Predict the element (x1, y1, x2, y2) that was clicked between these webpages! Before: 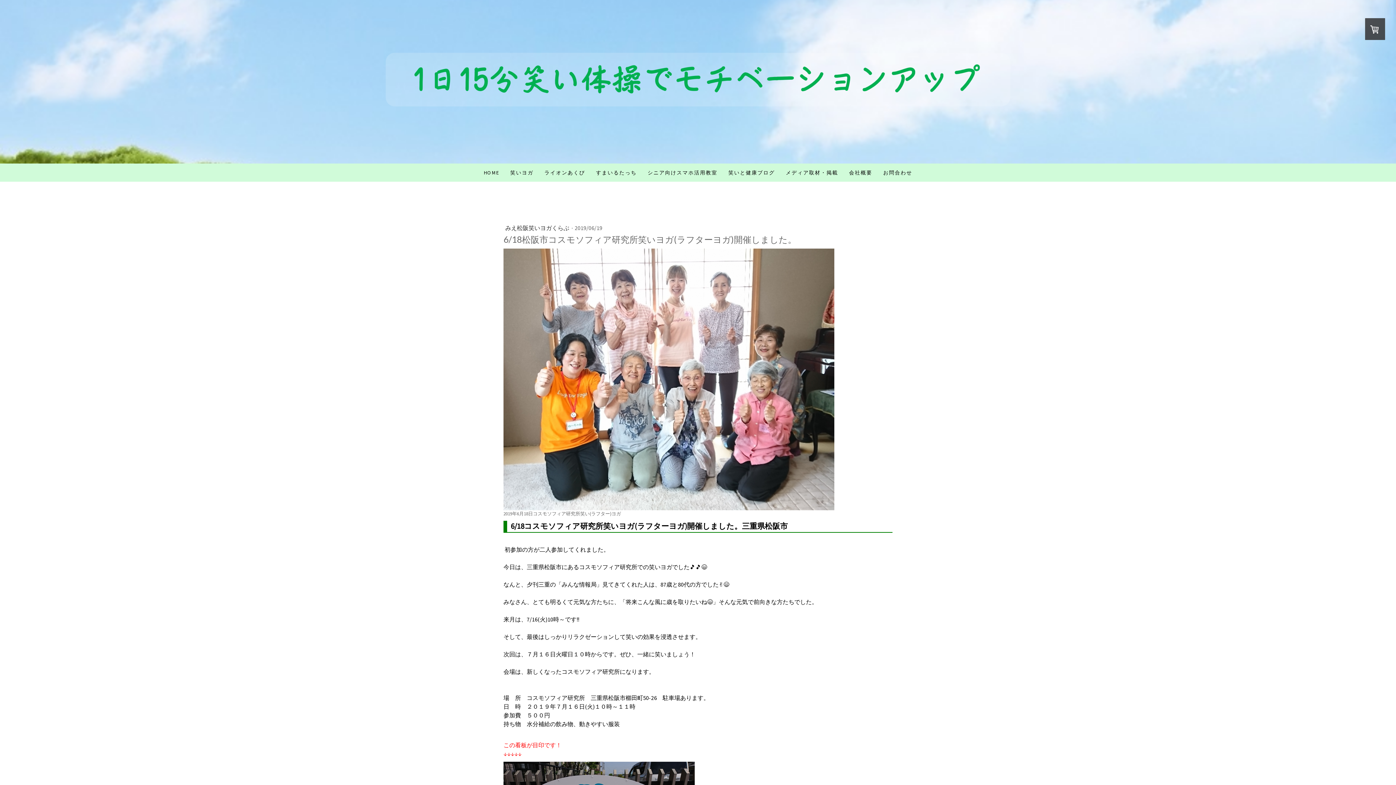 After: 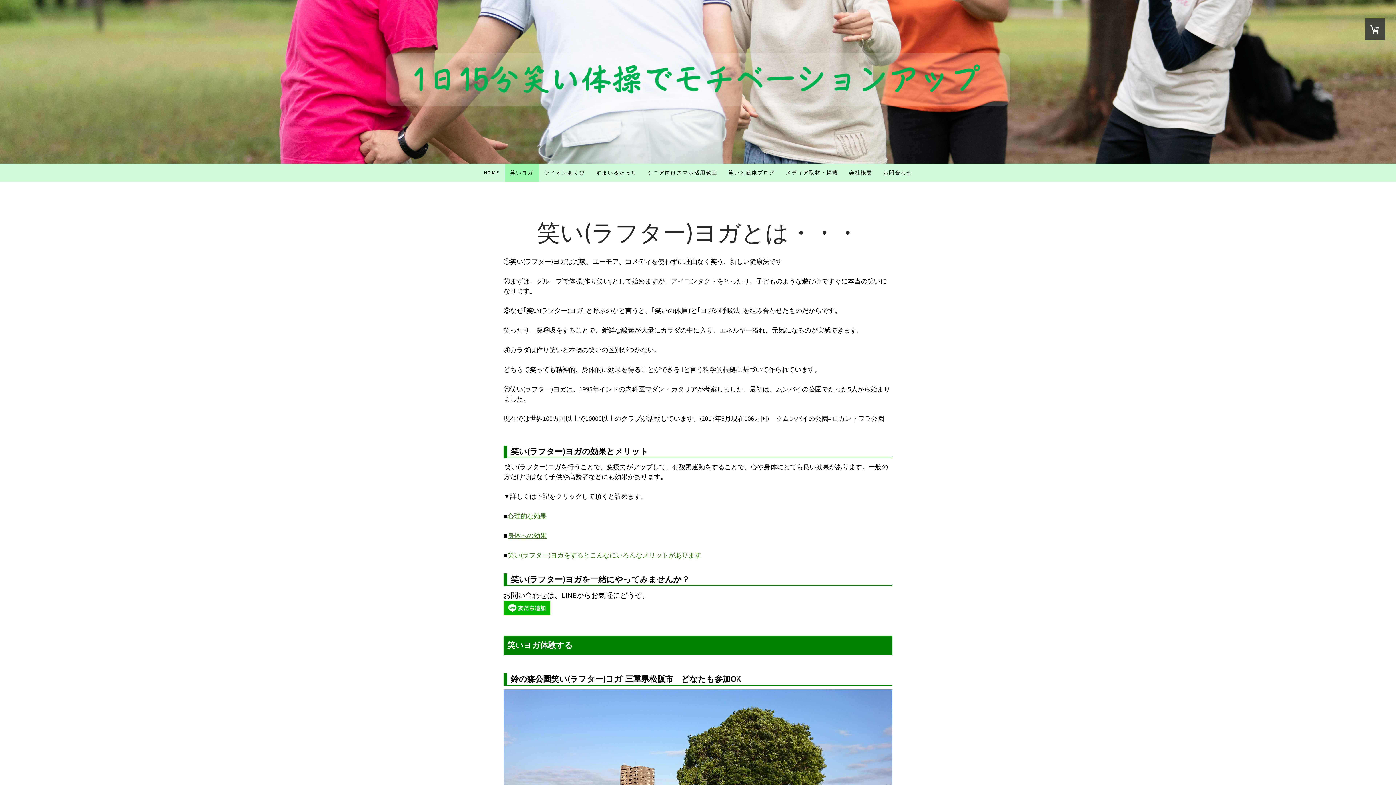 Action: label: 笑いヨガ bbox: (504, 163, 539, 181)